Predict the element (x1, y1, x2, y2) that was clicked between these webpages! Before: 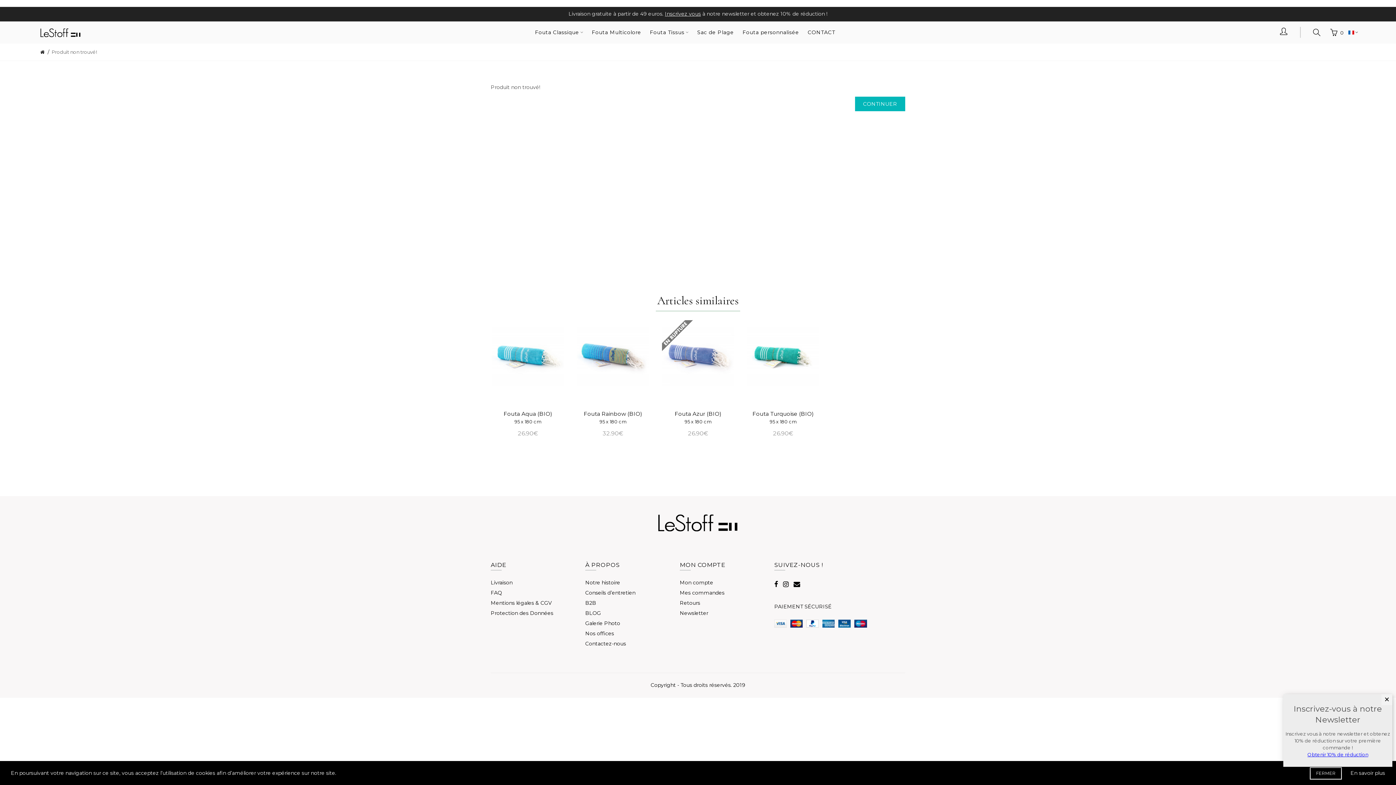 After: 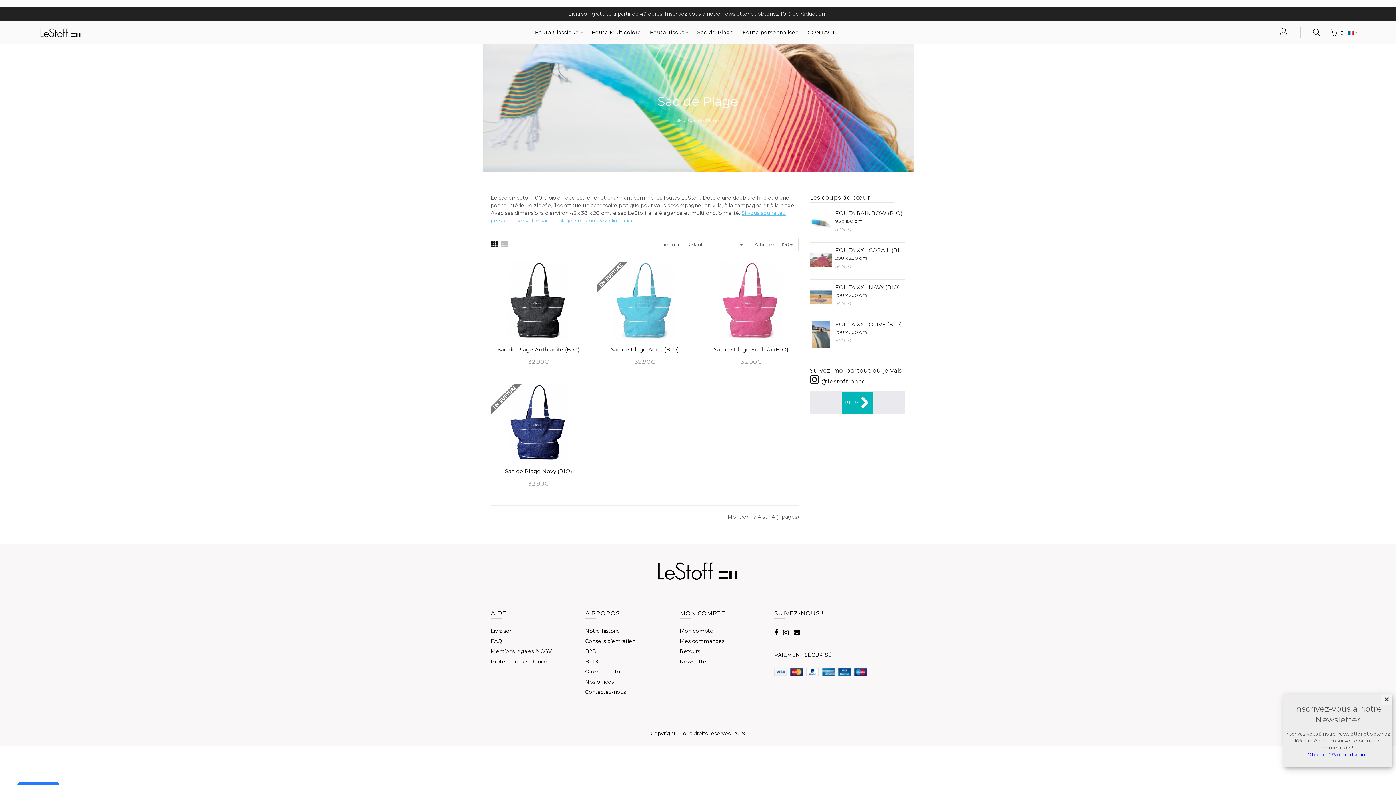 Action: label: Sac de Plage bbox: (693, 21, 738, 43)